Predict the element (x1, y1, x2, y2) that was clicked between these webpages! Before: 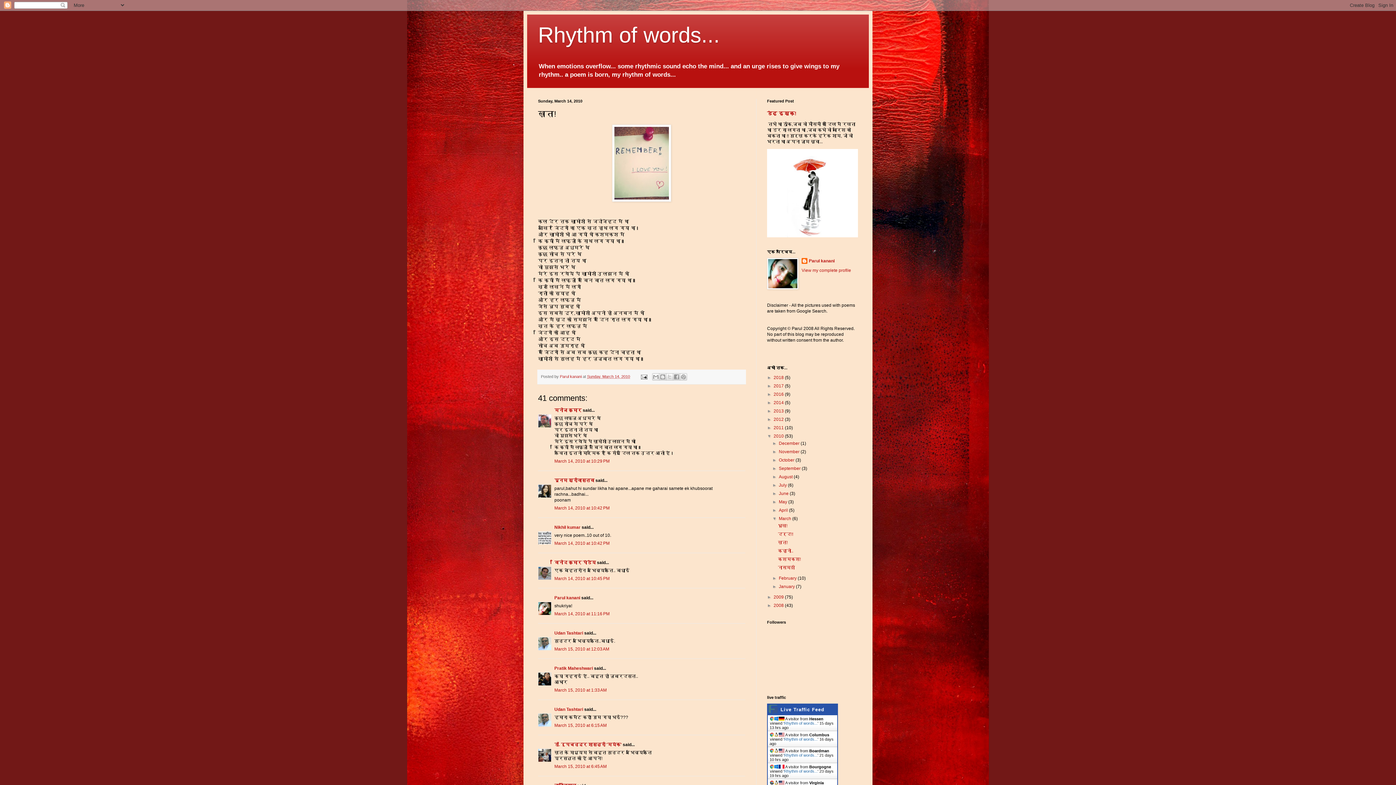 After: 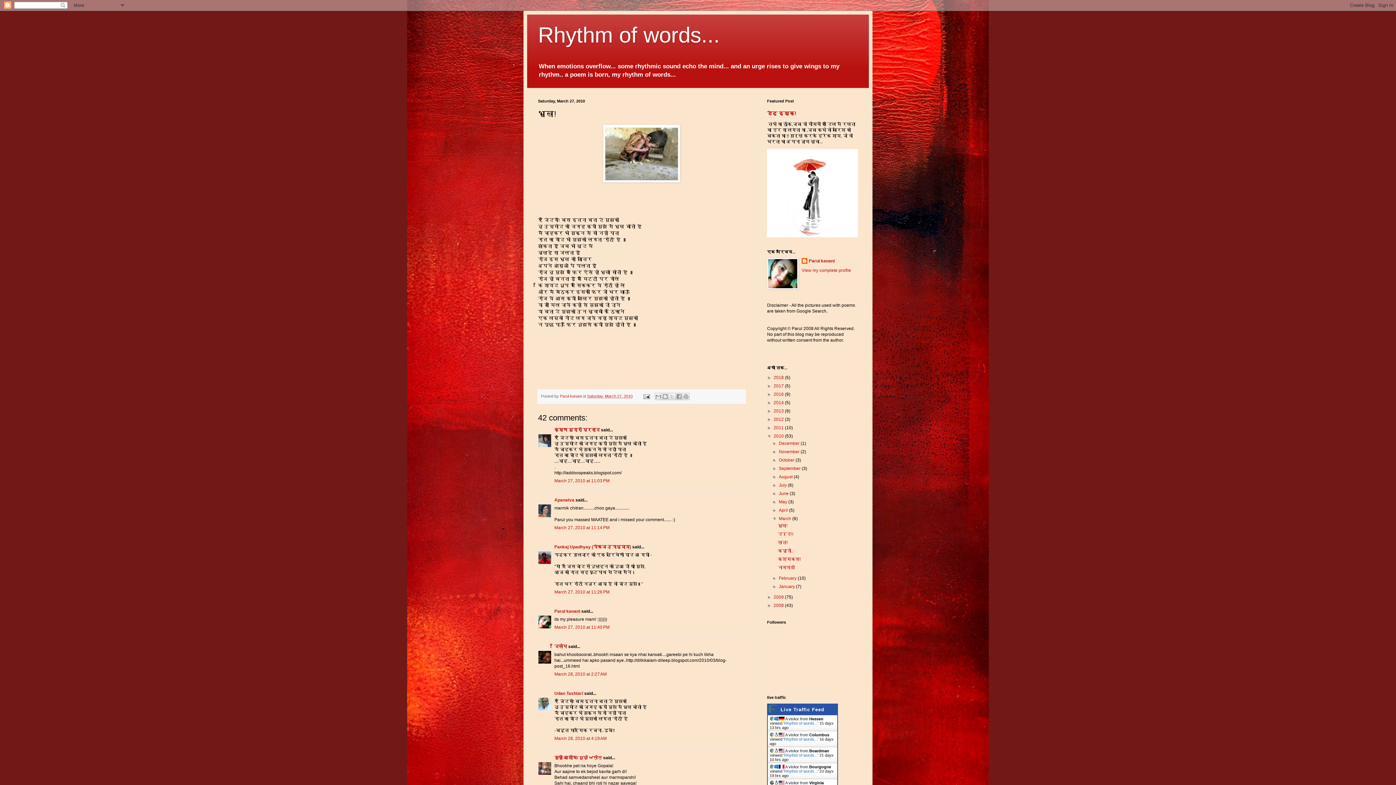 Action: label: भूख! bbox: (778, 523, 787, 528)